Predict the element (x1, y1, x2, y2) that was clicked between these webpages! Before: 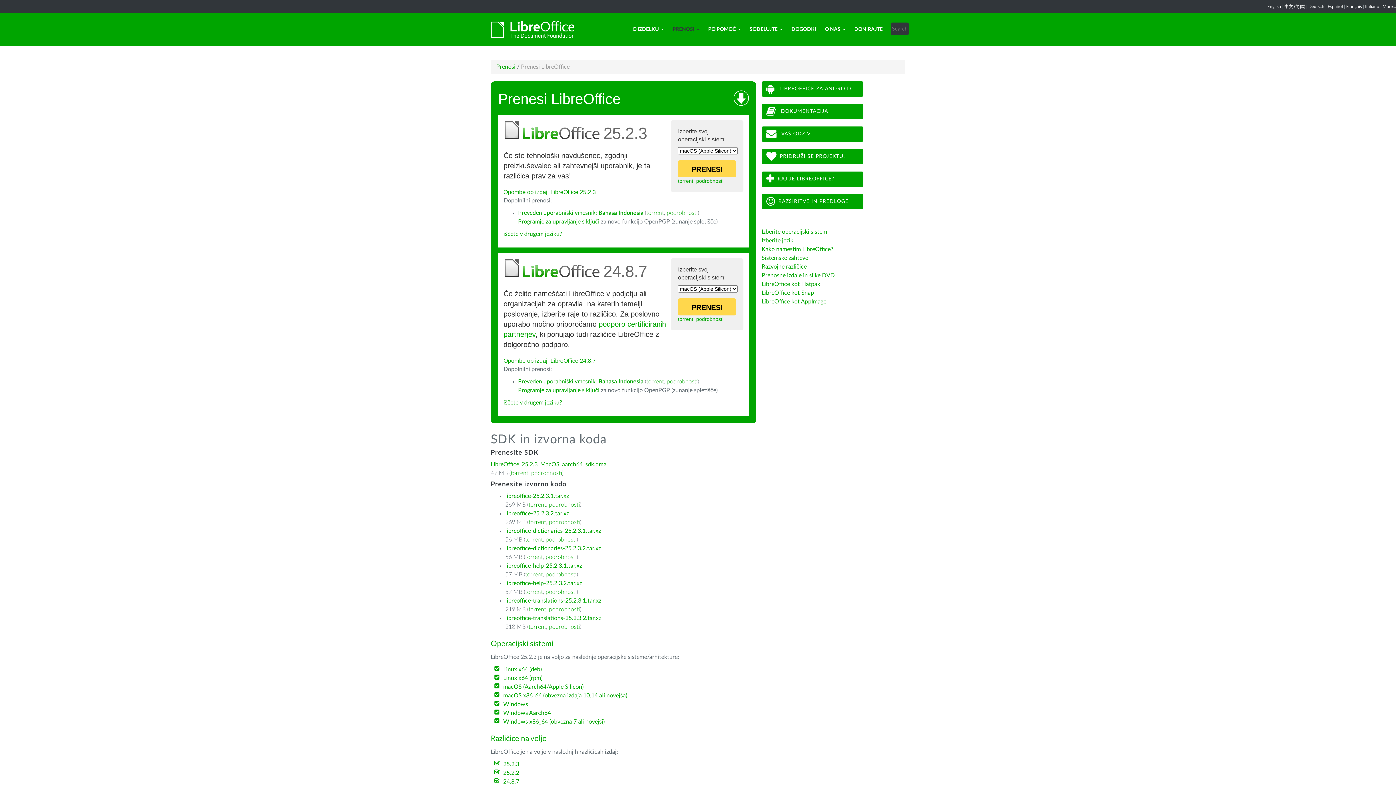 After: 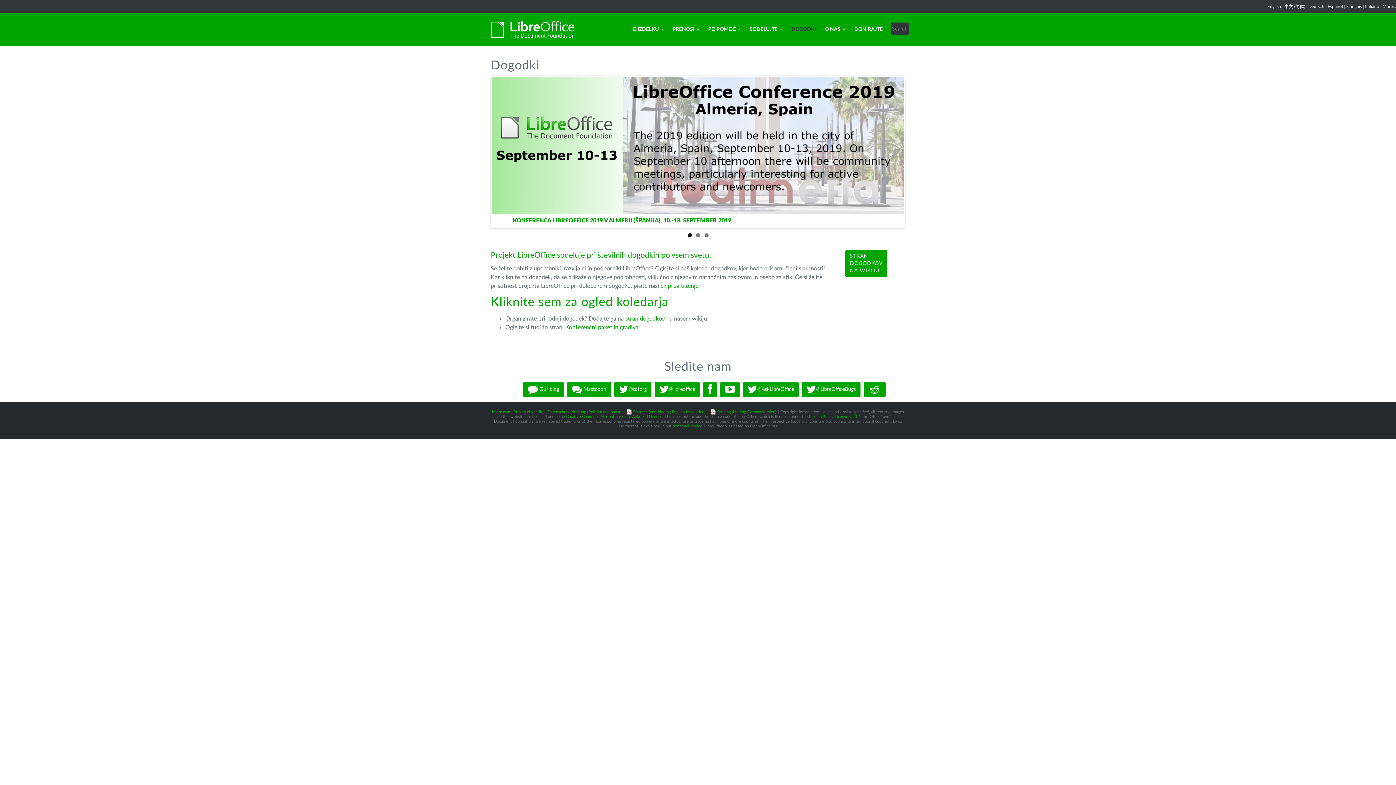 Action: bbox: (787, 13, 820, 45) label: DOGODKI